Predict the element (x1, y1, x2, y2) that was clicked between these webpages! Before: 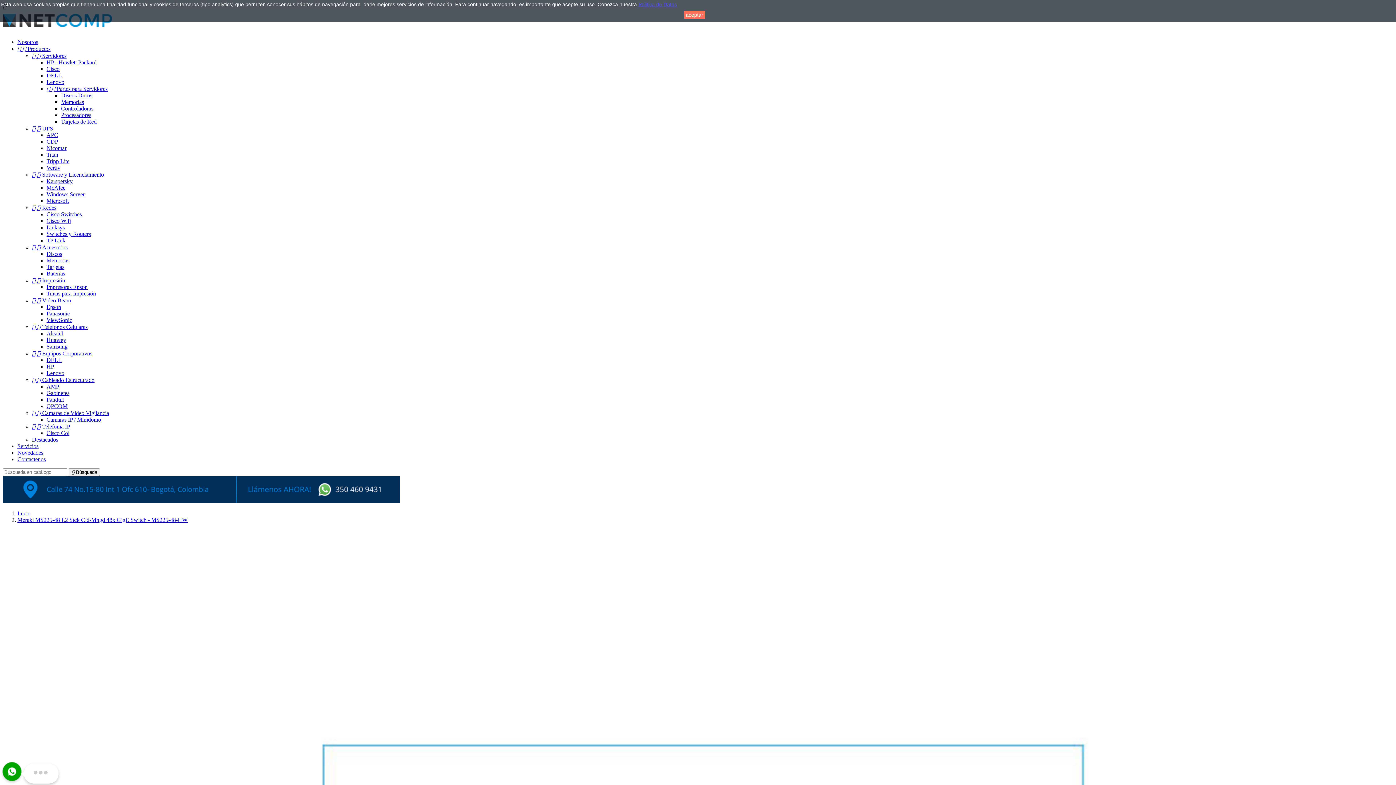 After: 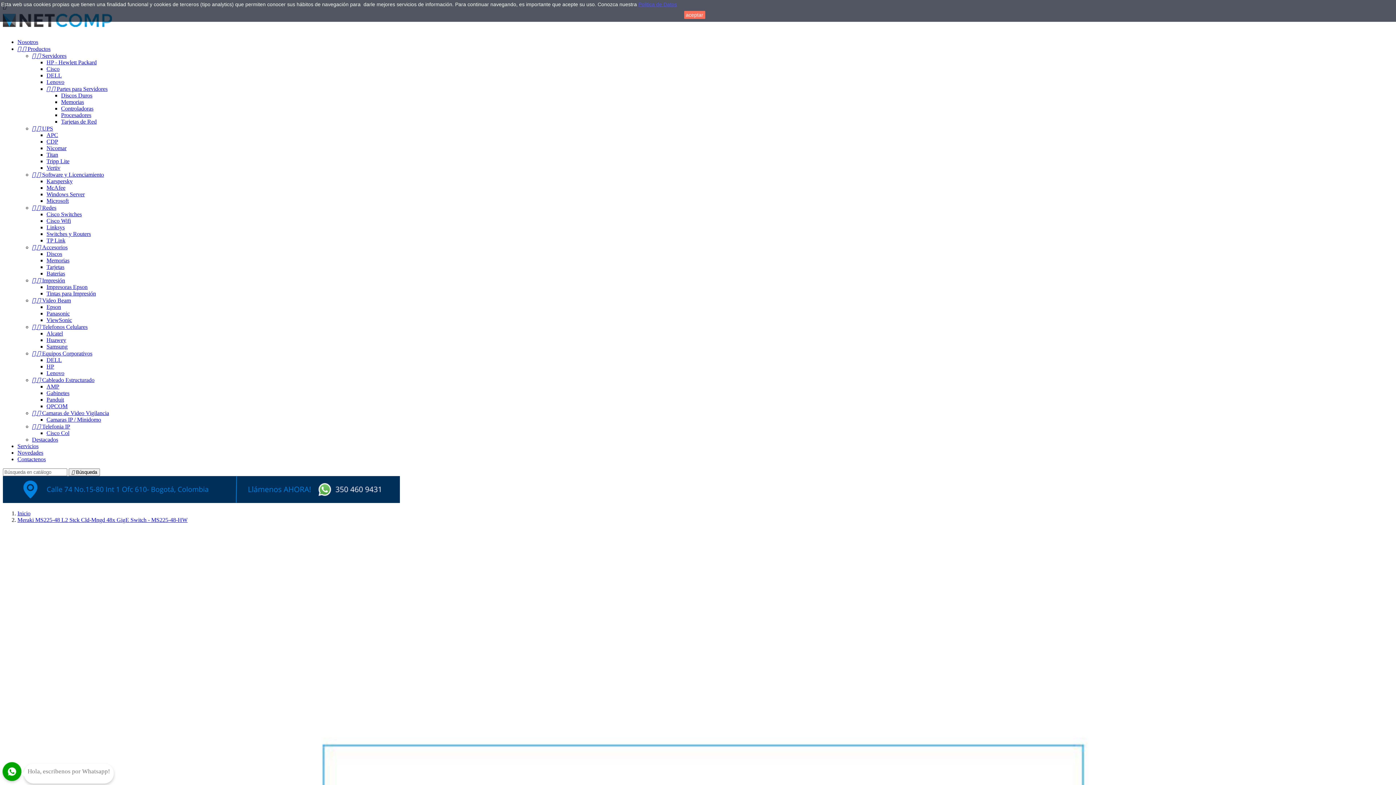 Action: bbox: (0, 761, 24, 785)